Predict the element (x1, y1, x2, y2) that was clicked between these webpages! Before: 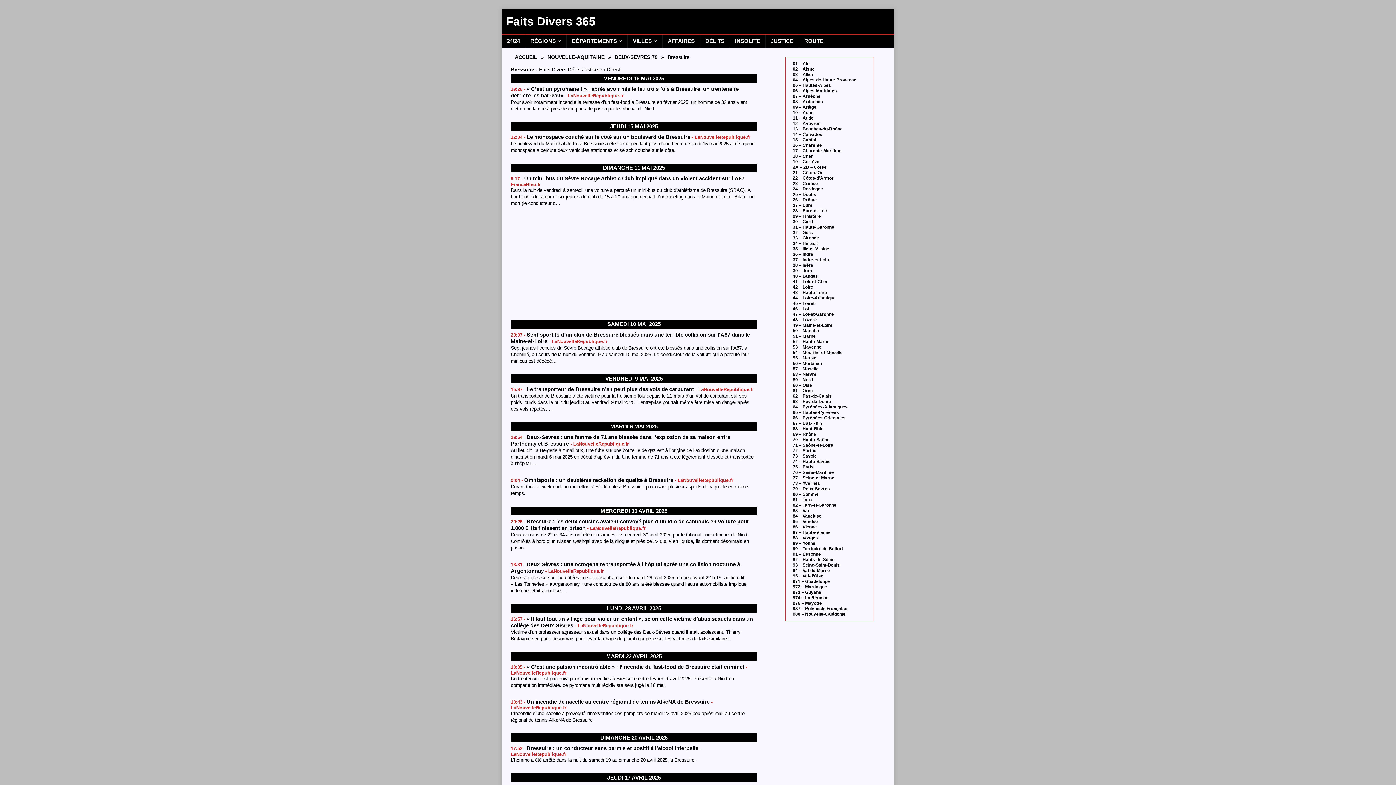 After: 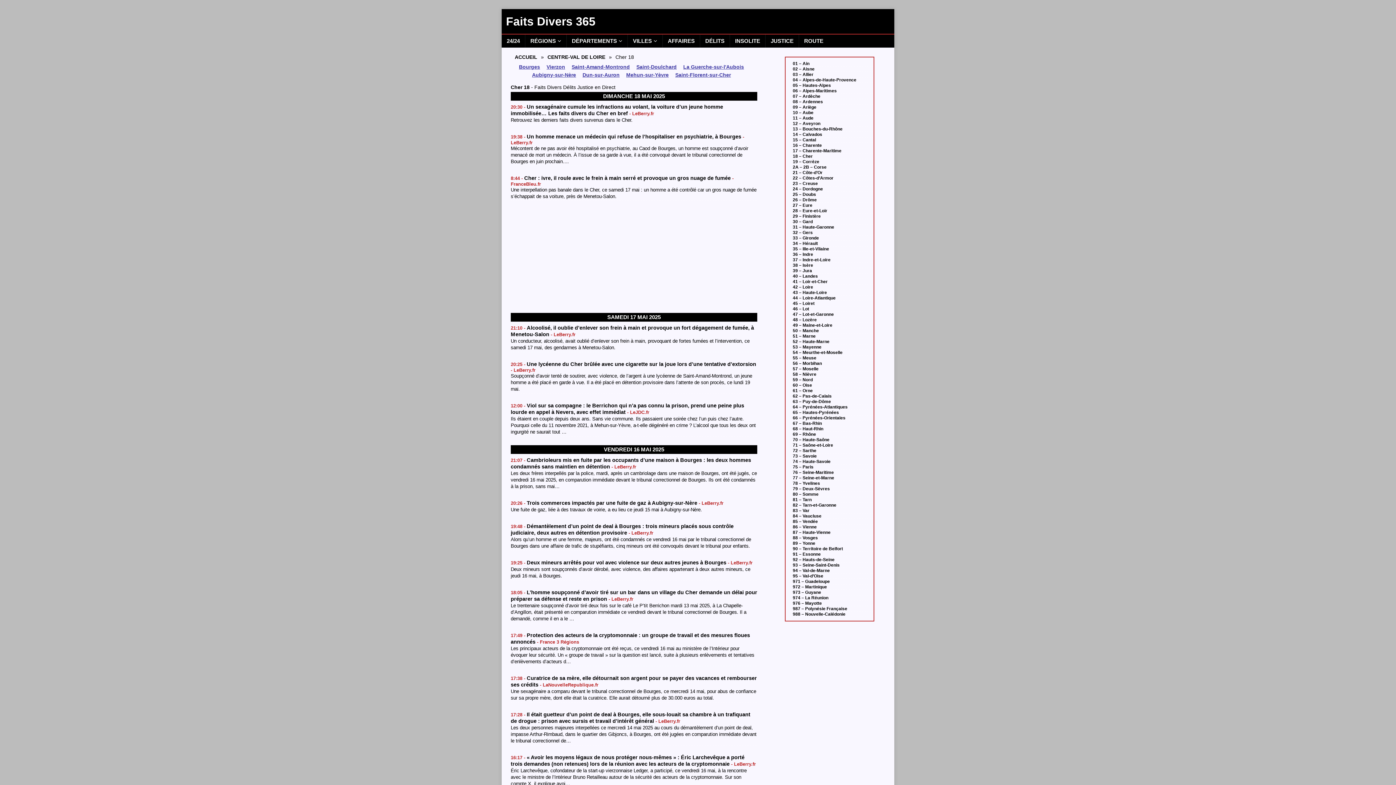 Action: label: 18 – Cher bbox: (793, 153, 873, 158)